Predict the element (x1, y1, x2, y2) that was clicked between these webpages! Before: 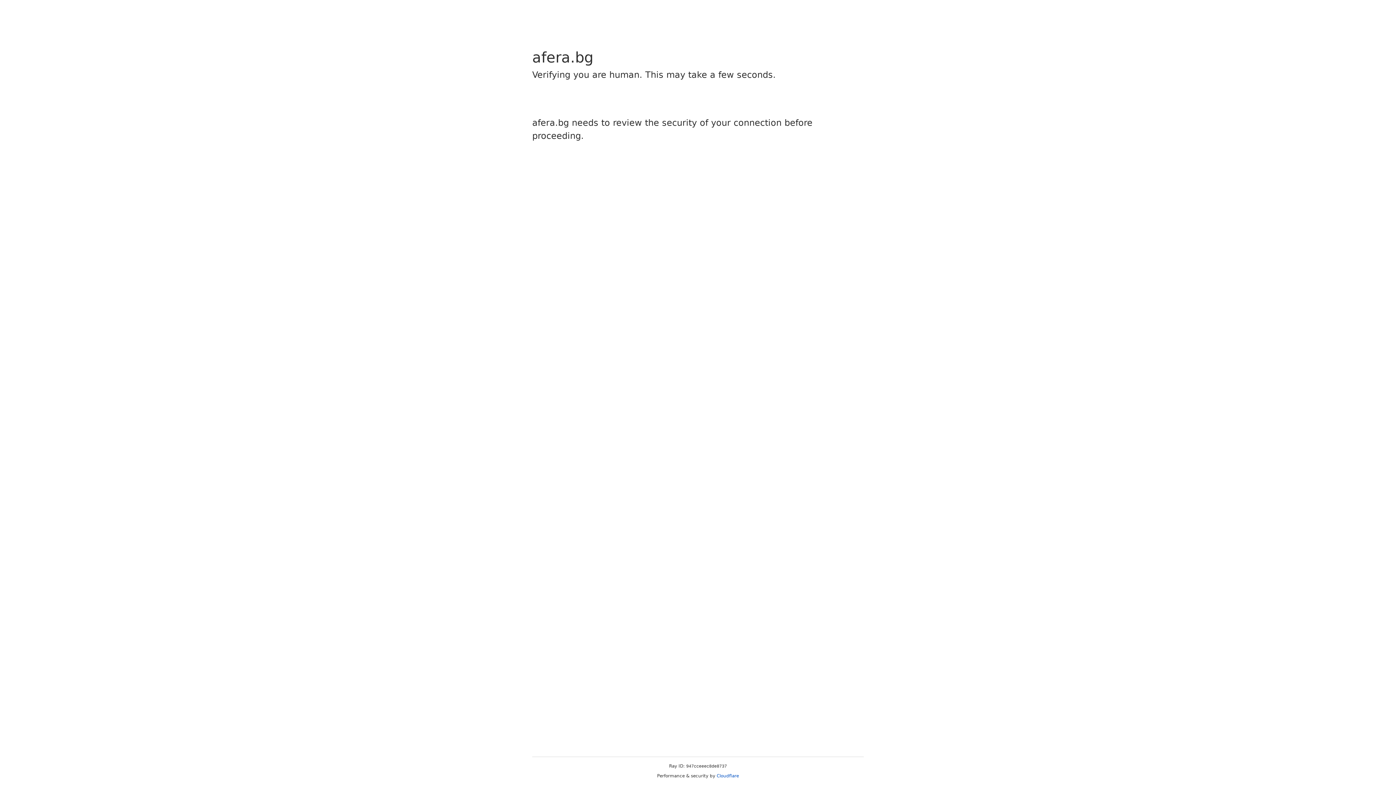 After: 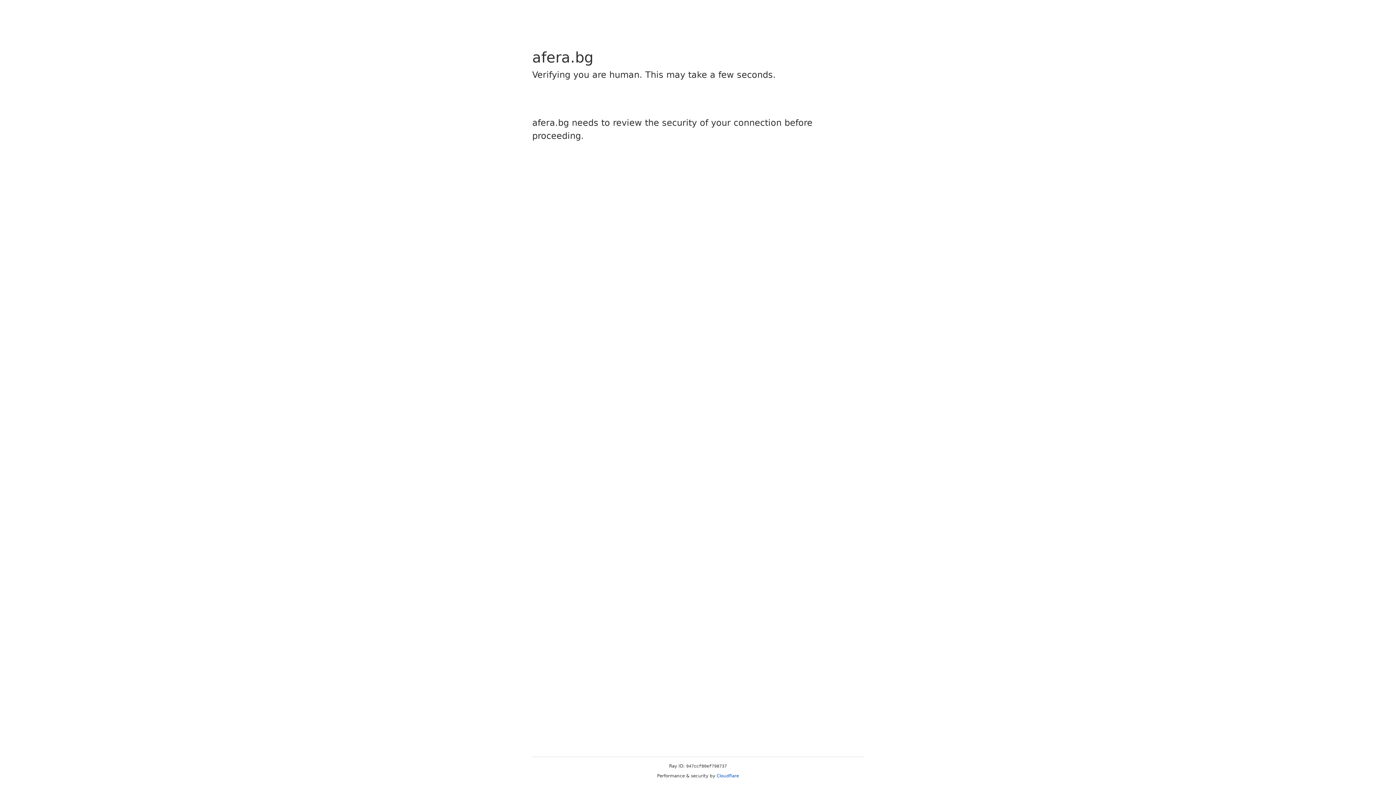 Action: label: Cloudflare bbox: (716, 773, 739, 778)